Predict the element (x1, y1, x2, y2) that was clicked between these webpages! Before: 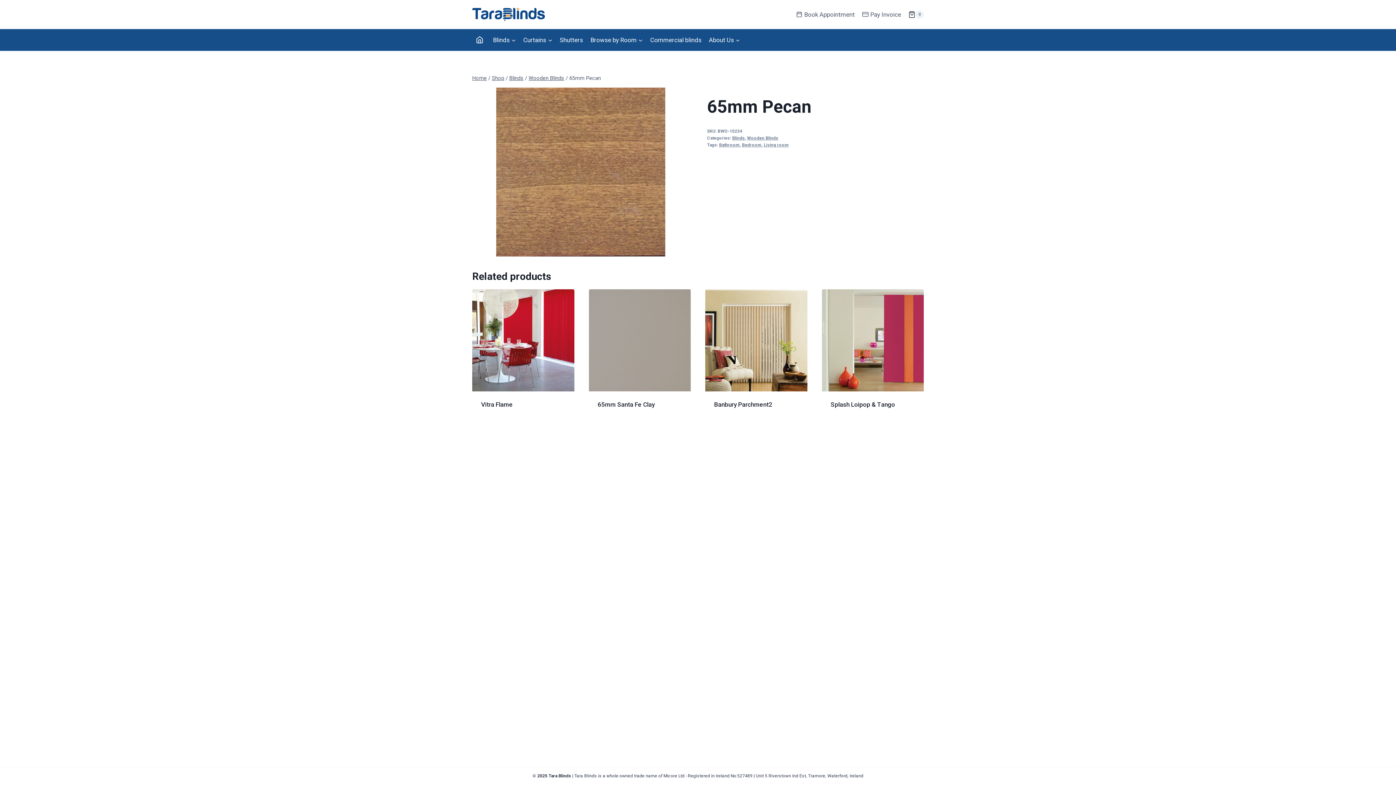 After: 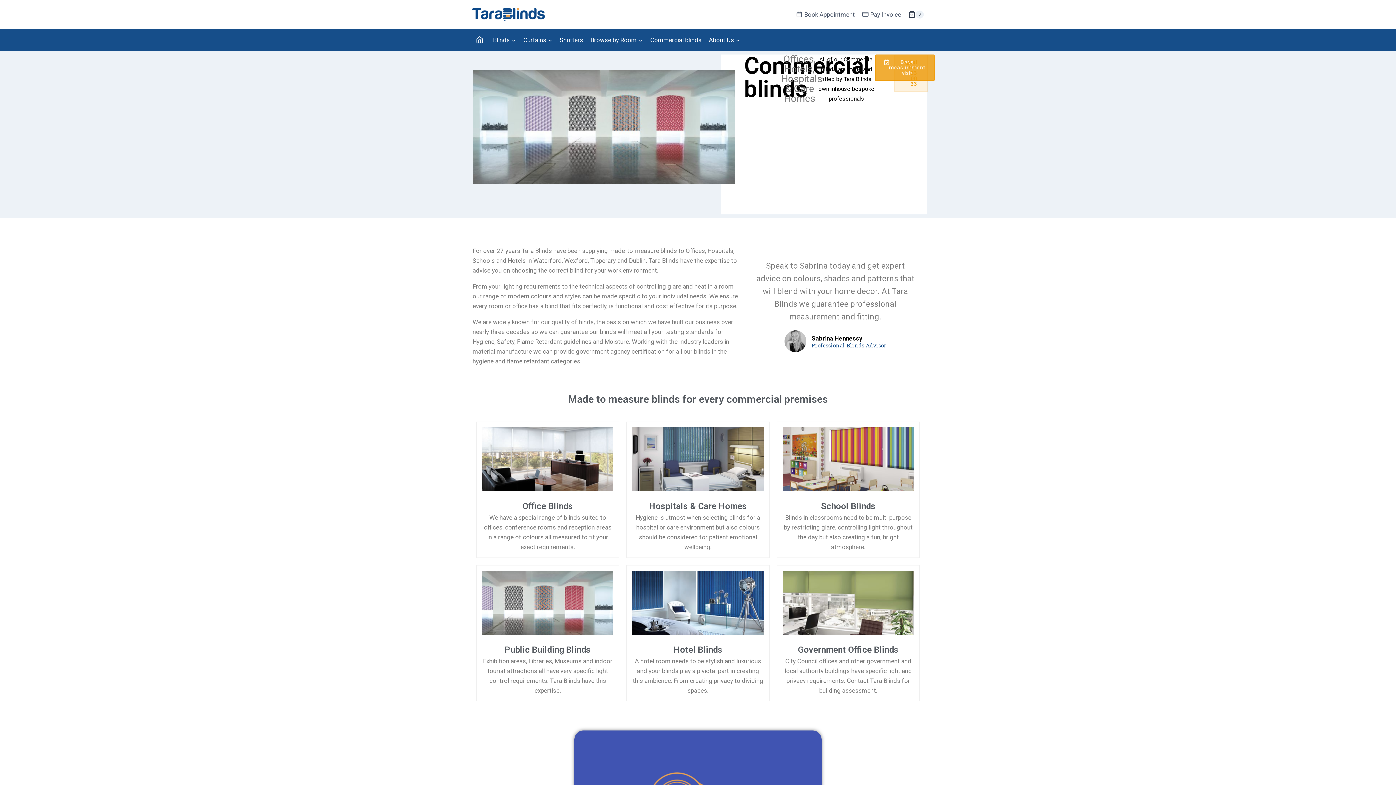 Action: bbox: (646, 31, 705, 48) label: Commercial blinds